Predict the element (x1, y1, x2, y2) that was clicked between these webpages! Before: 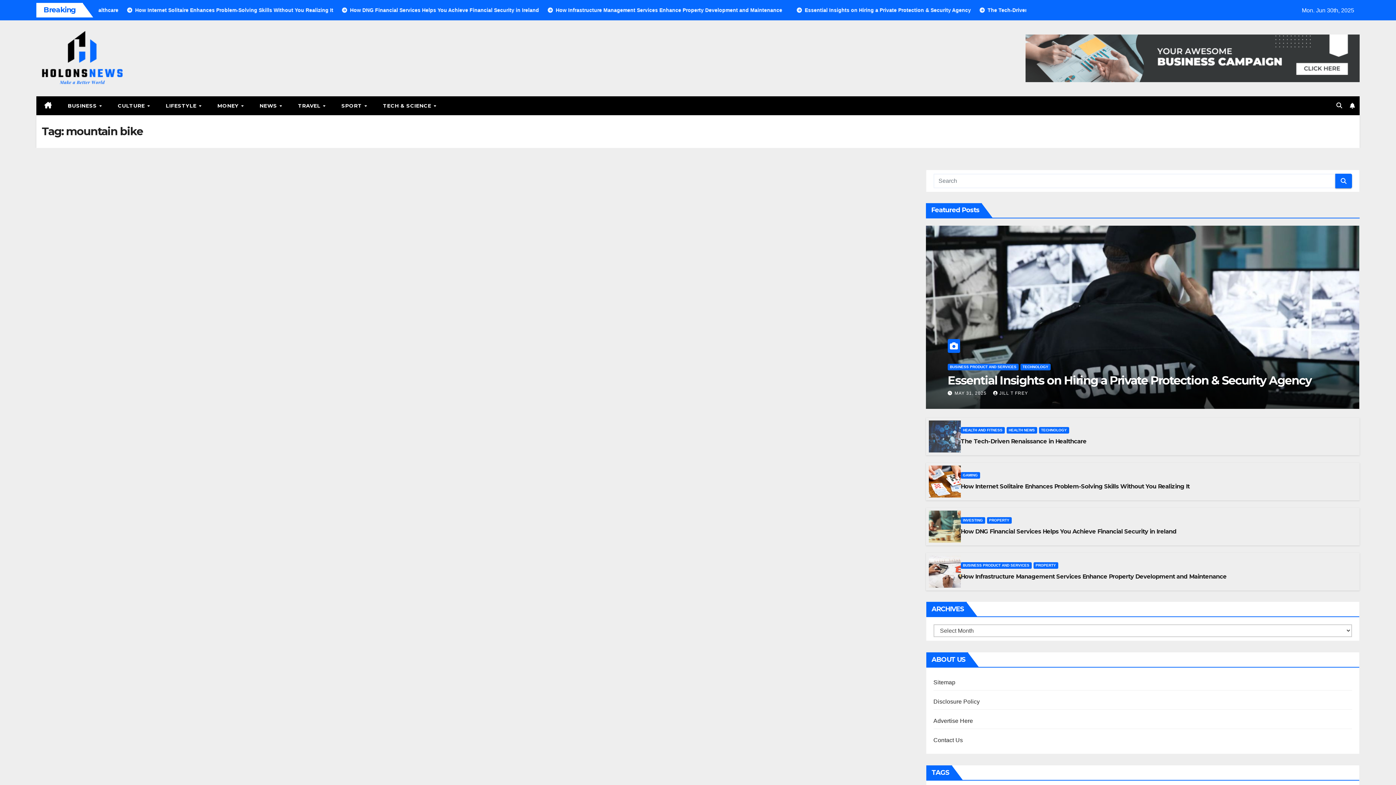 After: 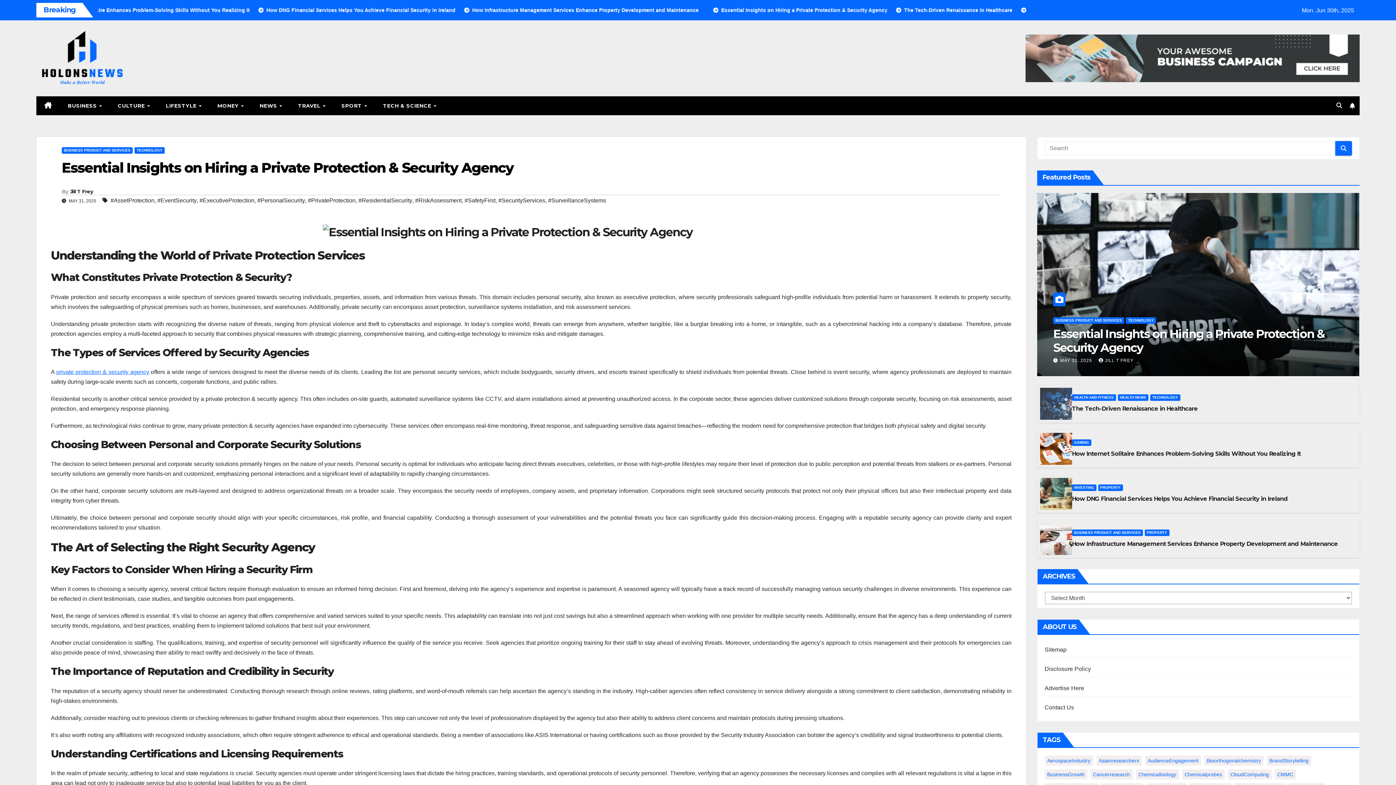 Action: bbox: (947, 373, 1311, 387) label: Essential Insights on Hiring a Private Protection & Security Agency